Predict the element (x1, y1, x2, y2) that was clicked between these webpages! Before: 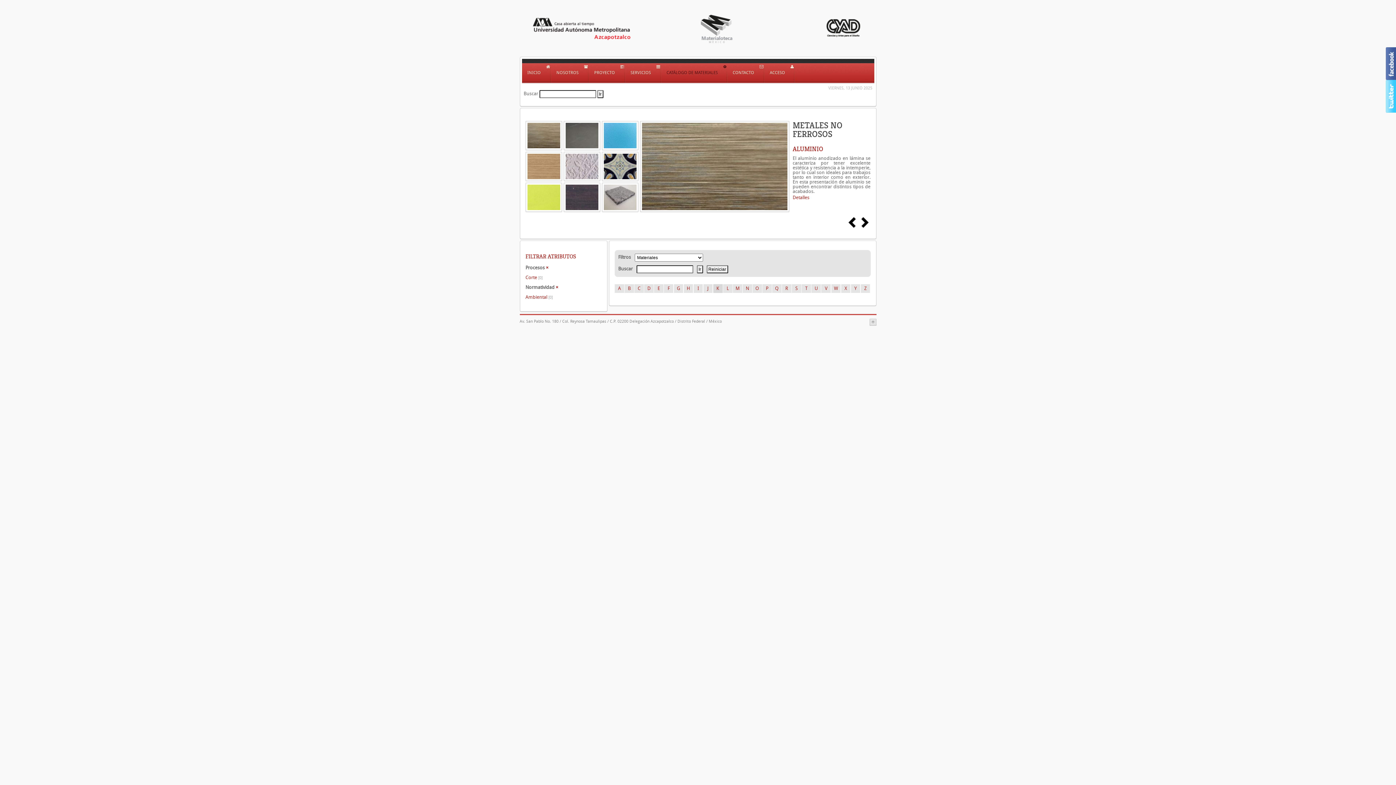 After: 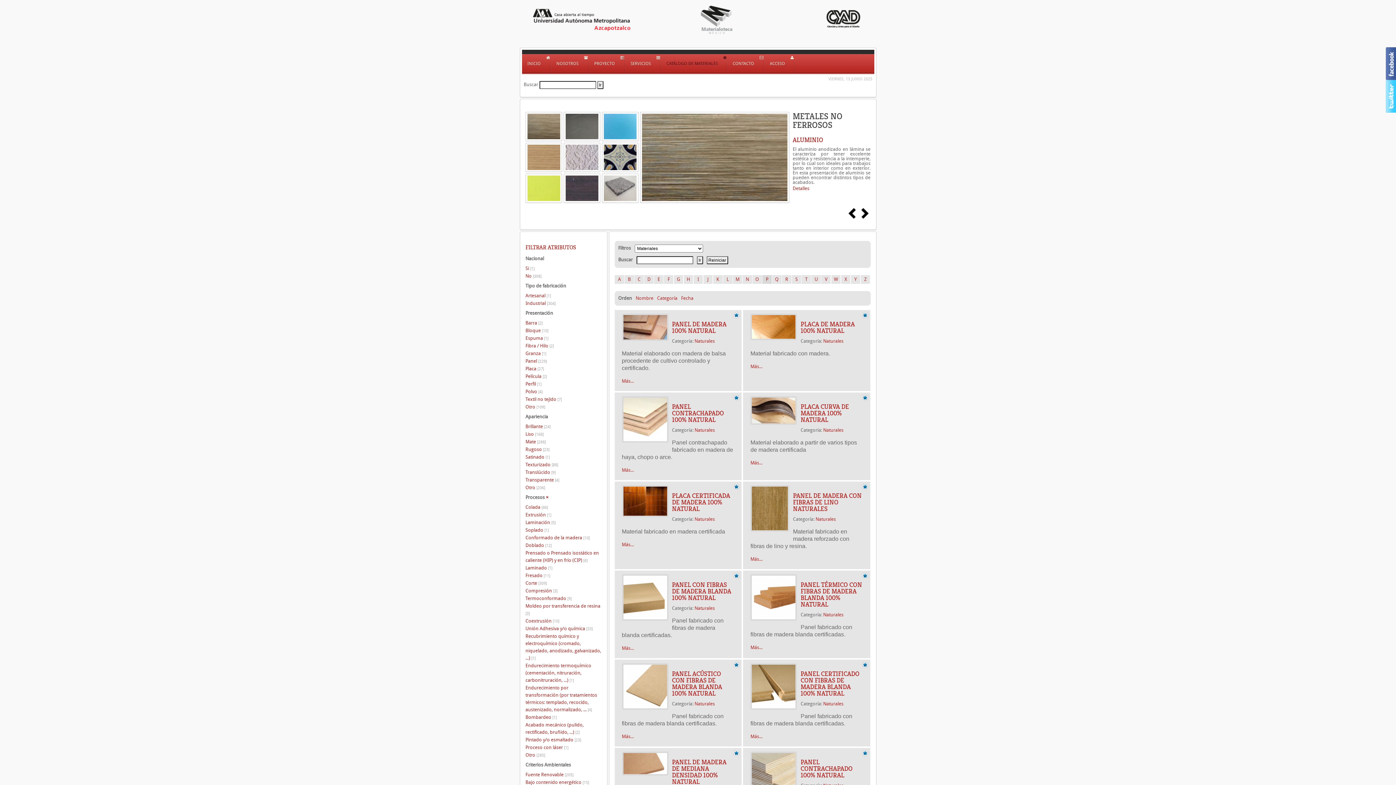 Action: label: P bbox: (762, 206, 771, 215)